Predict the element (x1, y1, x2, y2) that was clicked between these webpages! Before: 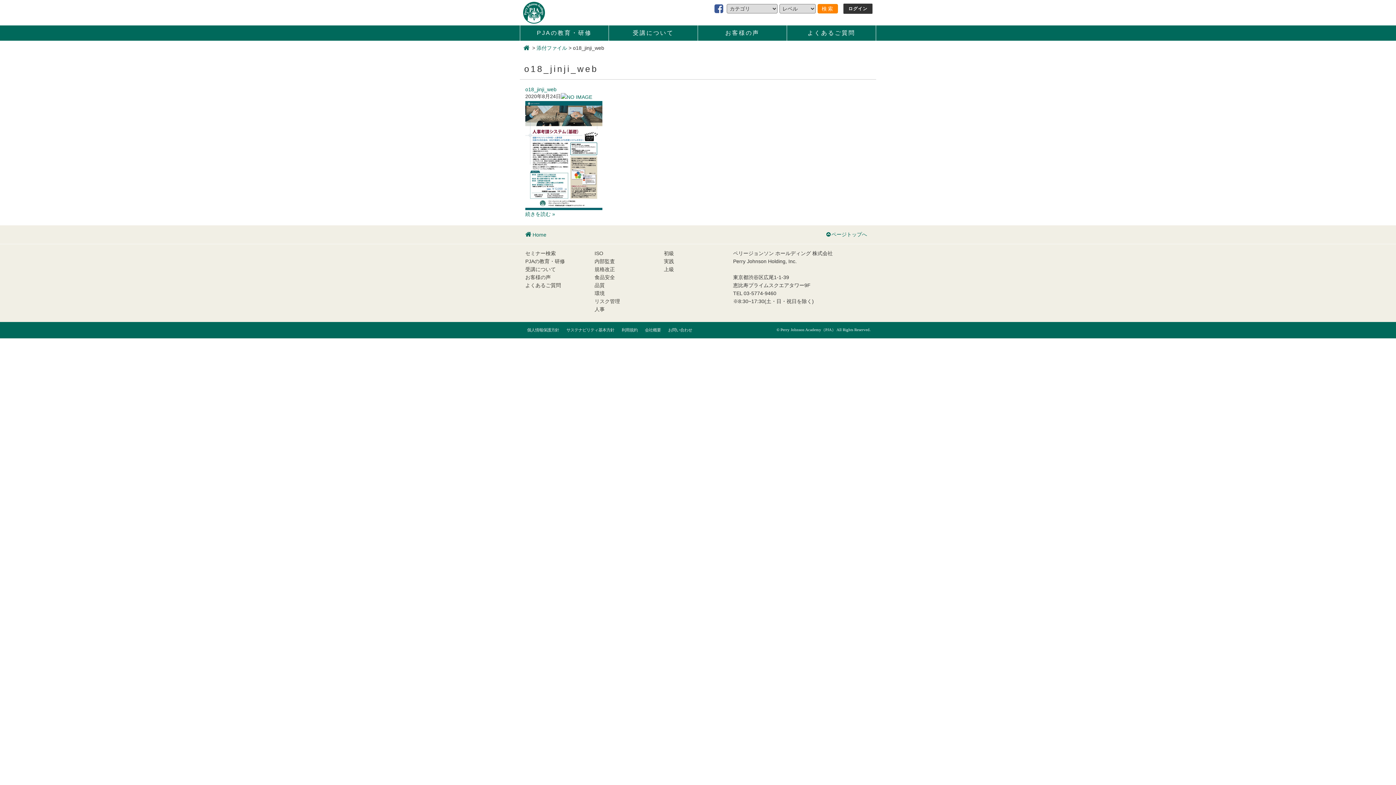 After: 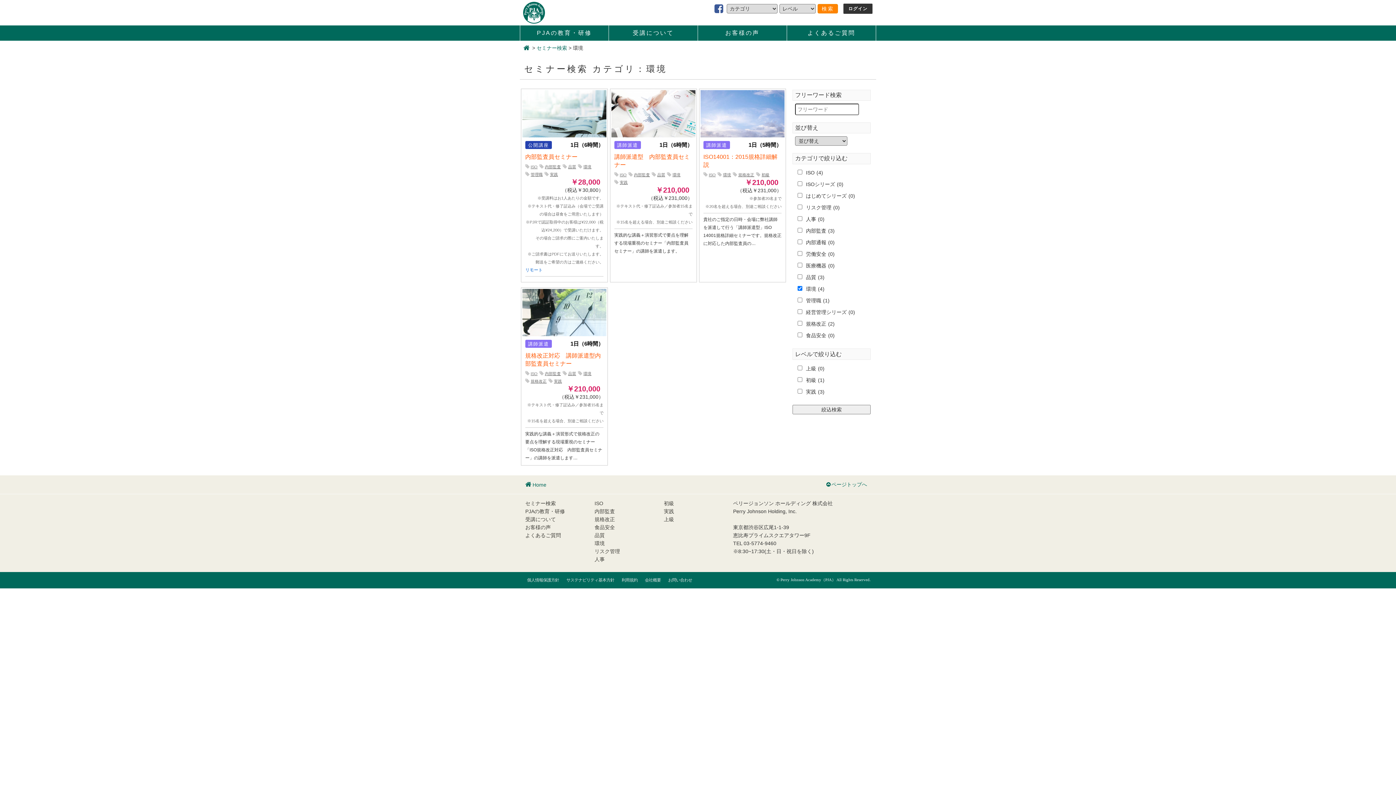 Action: label: 環境 bbox: (594, 290, 604, 296)